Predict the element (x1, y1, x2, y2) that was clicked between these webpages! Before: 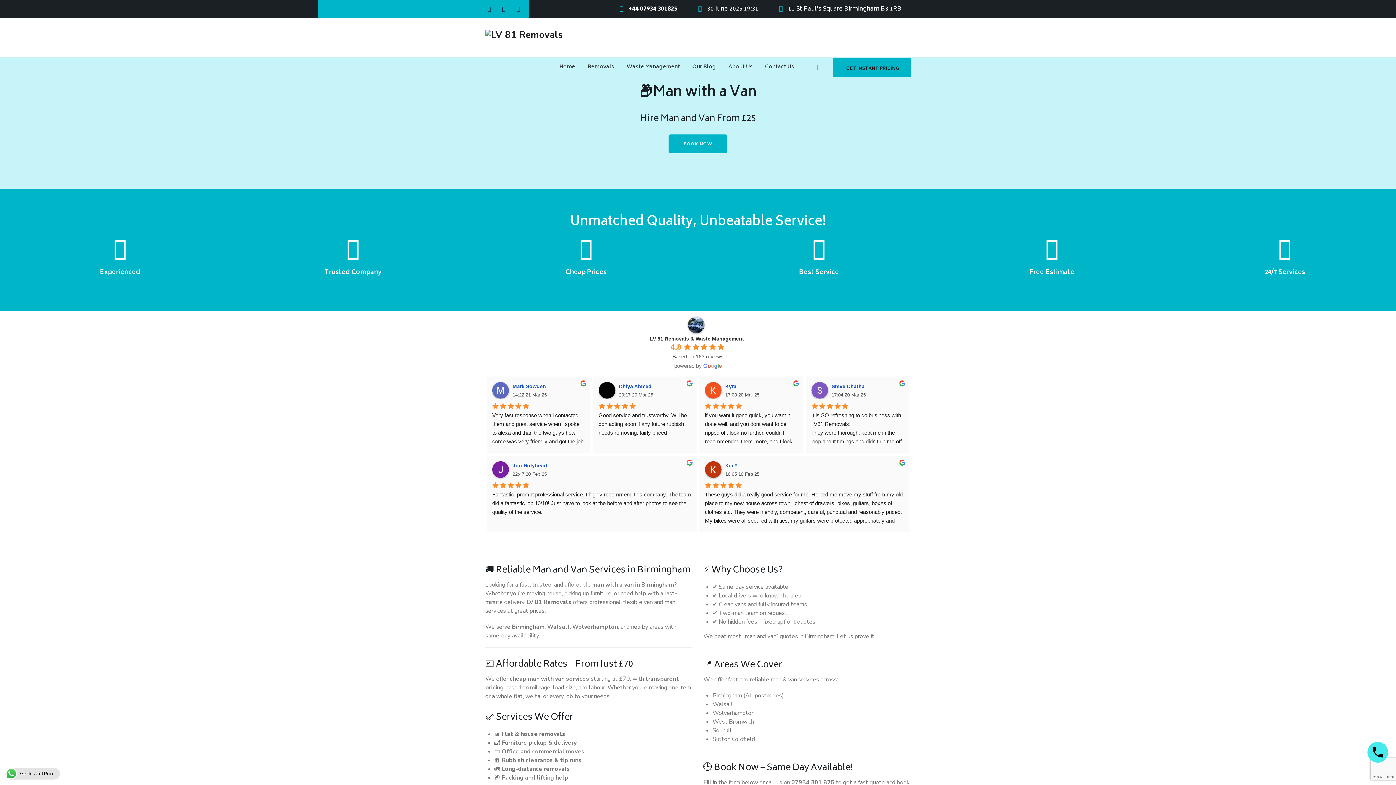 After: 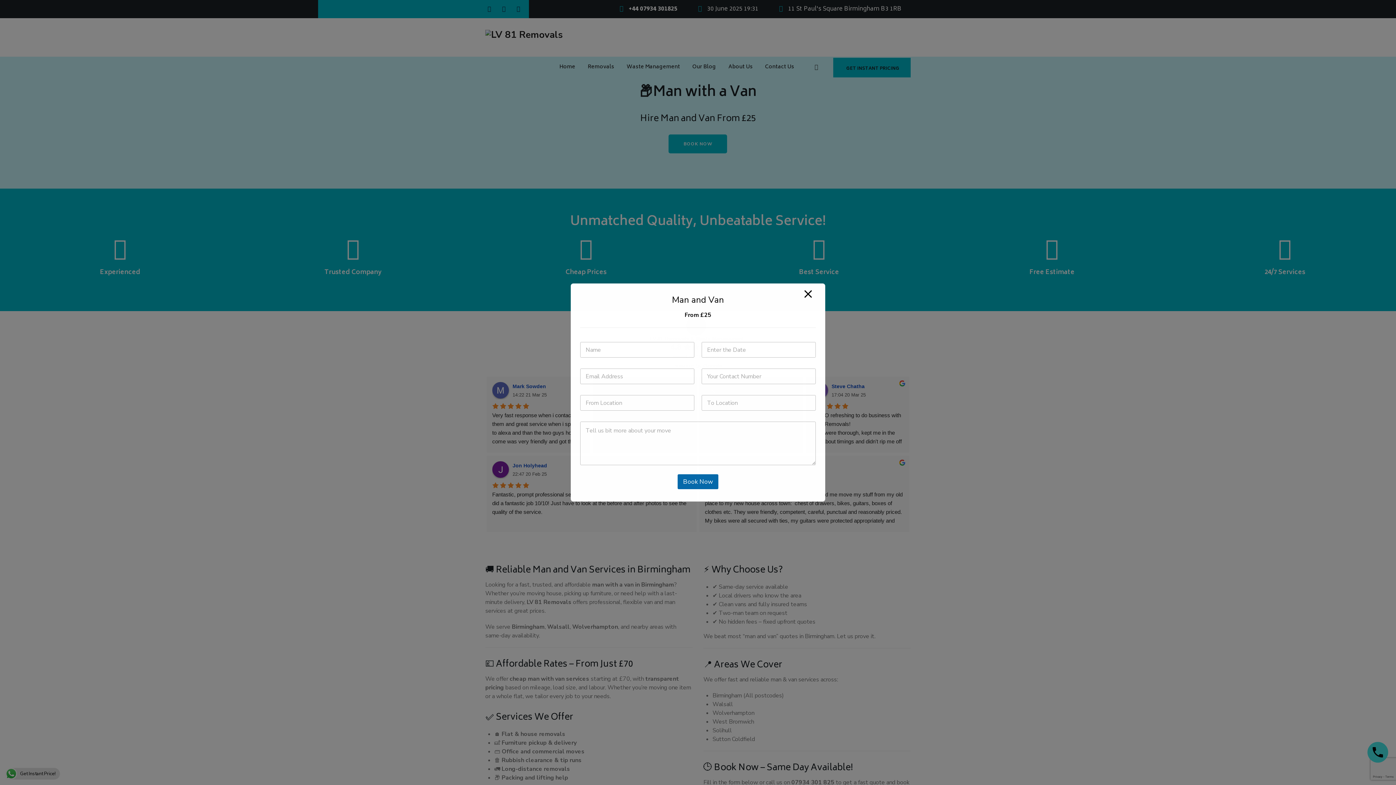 Action: bbox: (668, 134, 727, 153) label: BOOK NOW